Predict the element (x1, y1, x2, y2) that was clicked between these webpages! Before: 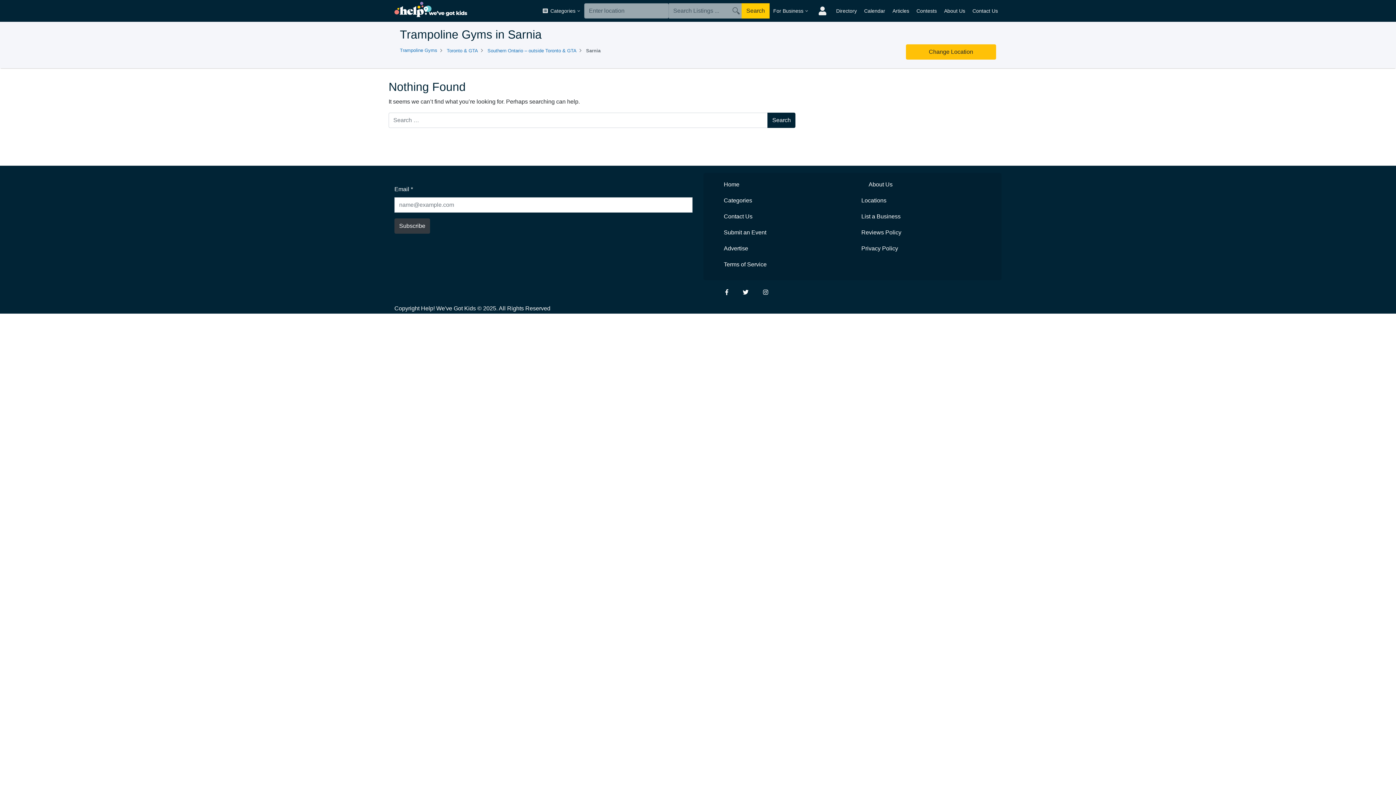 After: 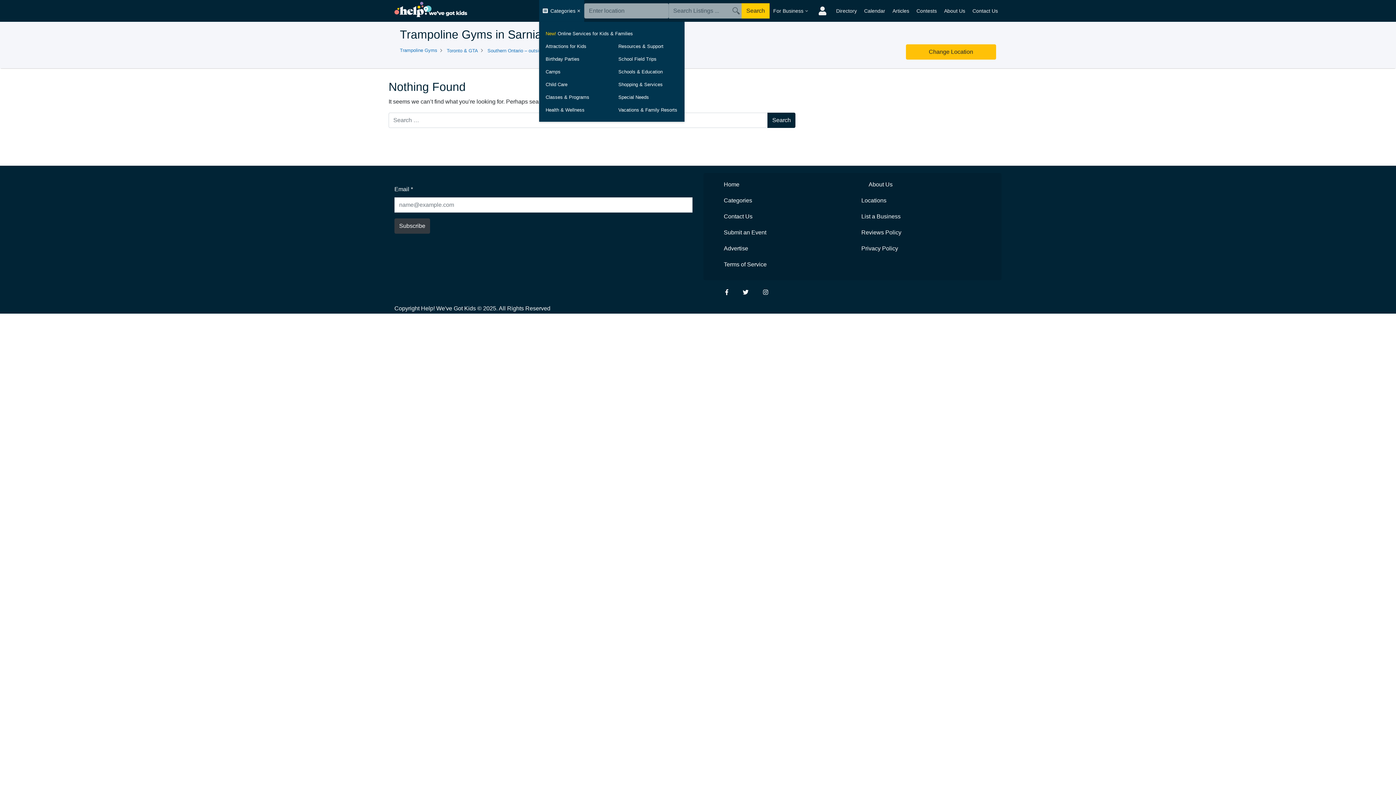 Action: label: 	Categories bbox: (539, 0, 584, 21)